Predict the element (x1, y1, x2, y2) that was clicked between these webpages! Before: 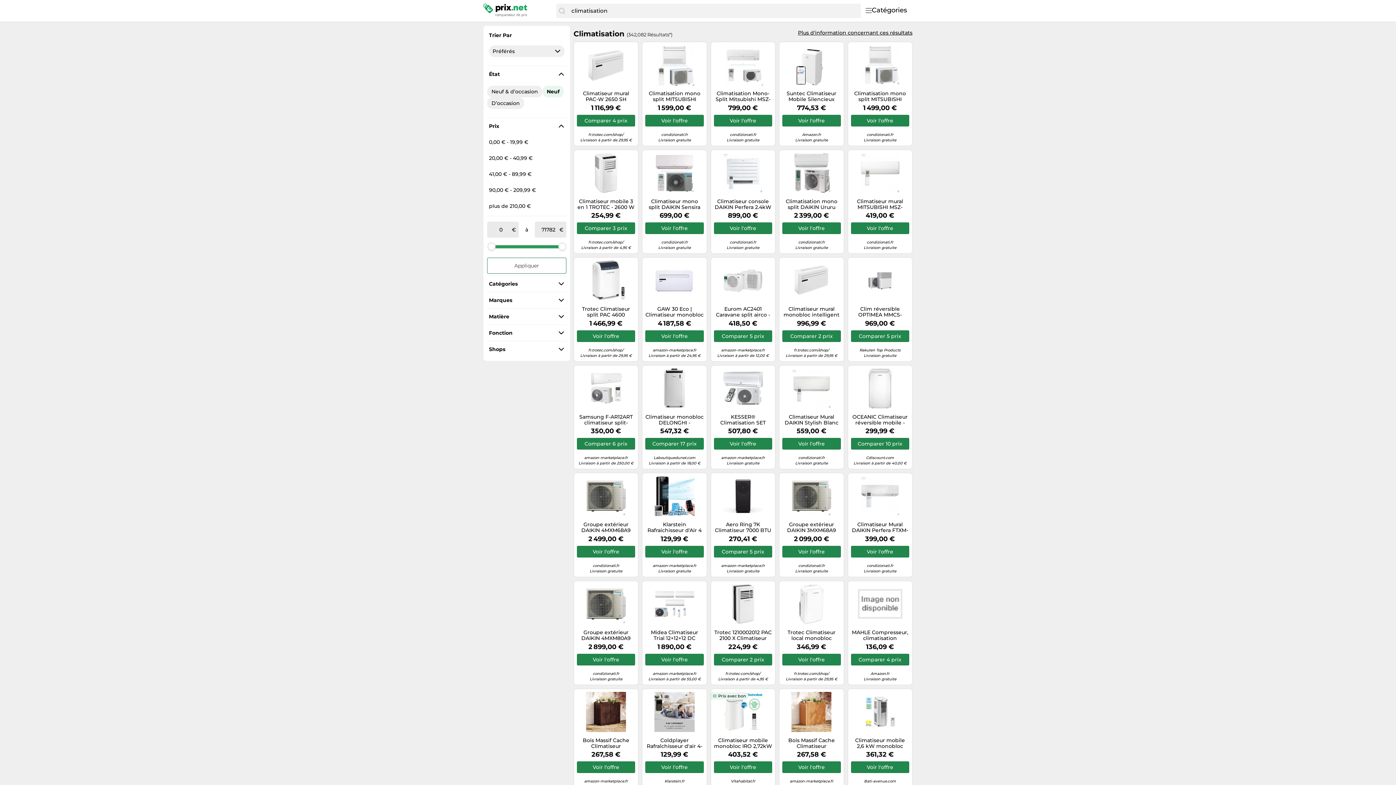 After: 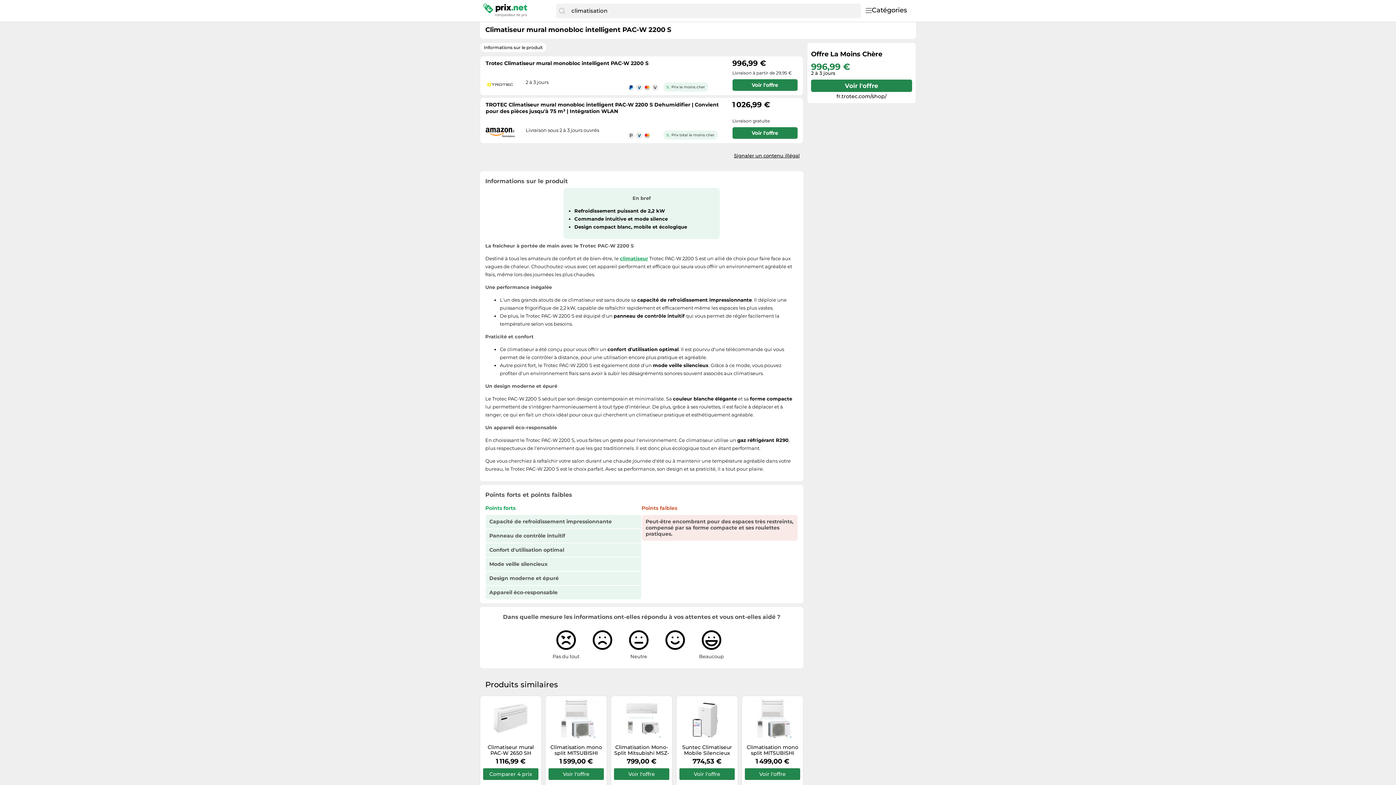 Action: bbox: (782, 306, 840, 318) label: Climatiseur mural monobloc intelligent PAC-W 2200 S